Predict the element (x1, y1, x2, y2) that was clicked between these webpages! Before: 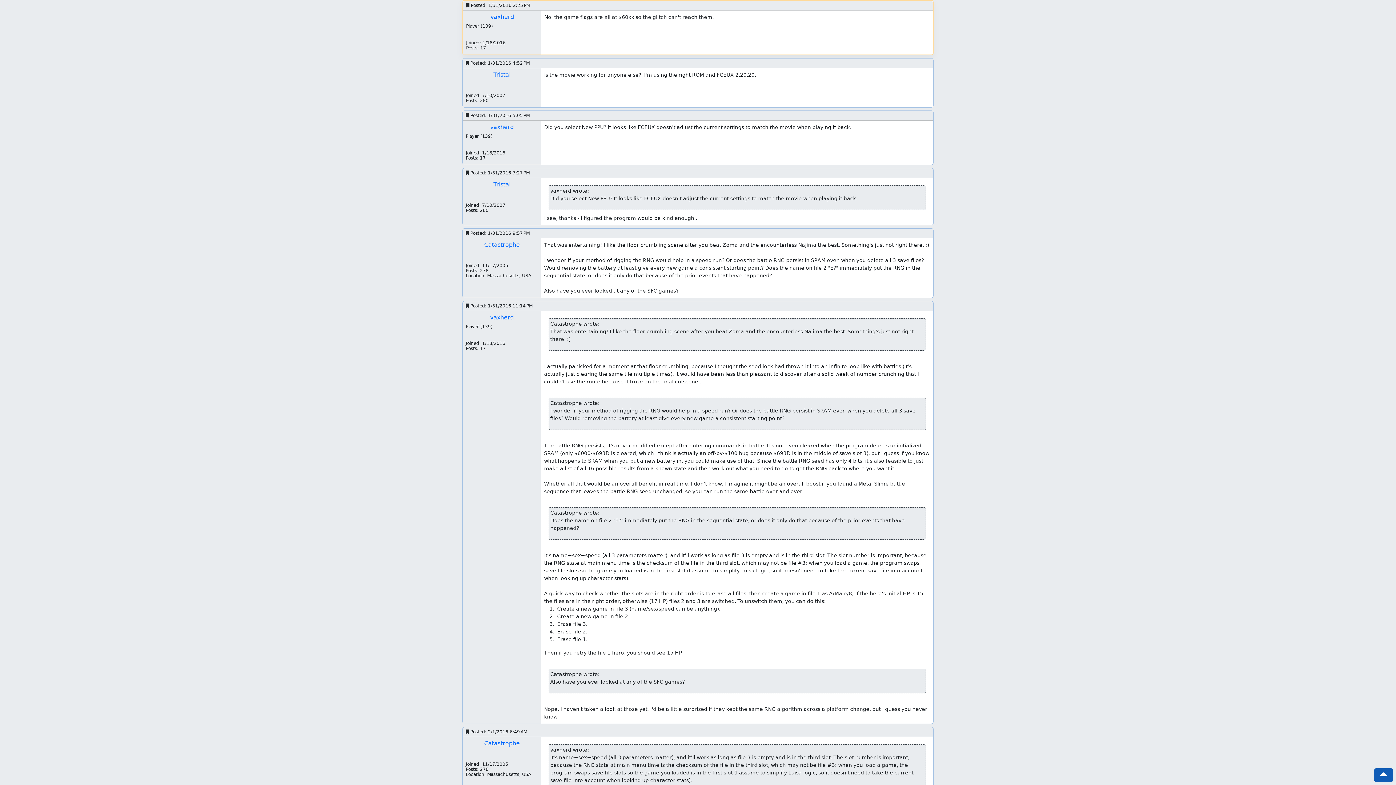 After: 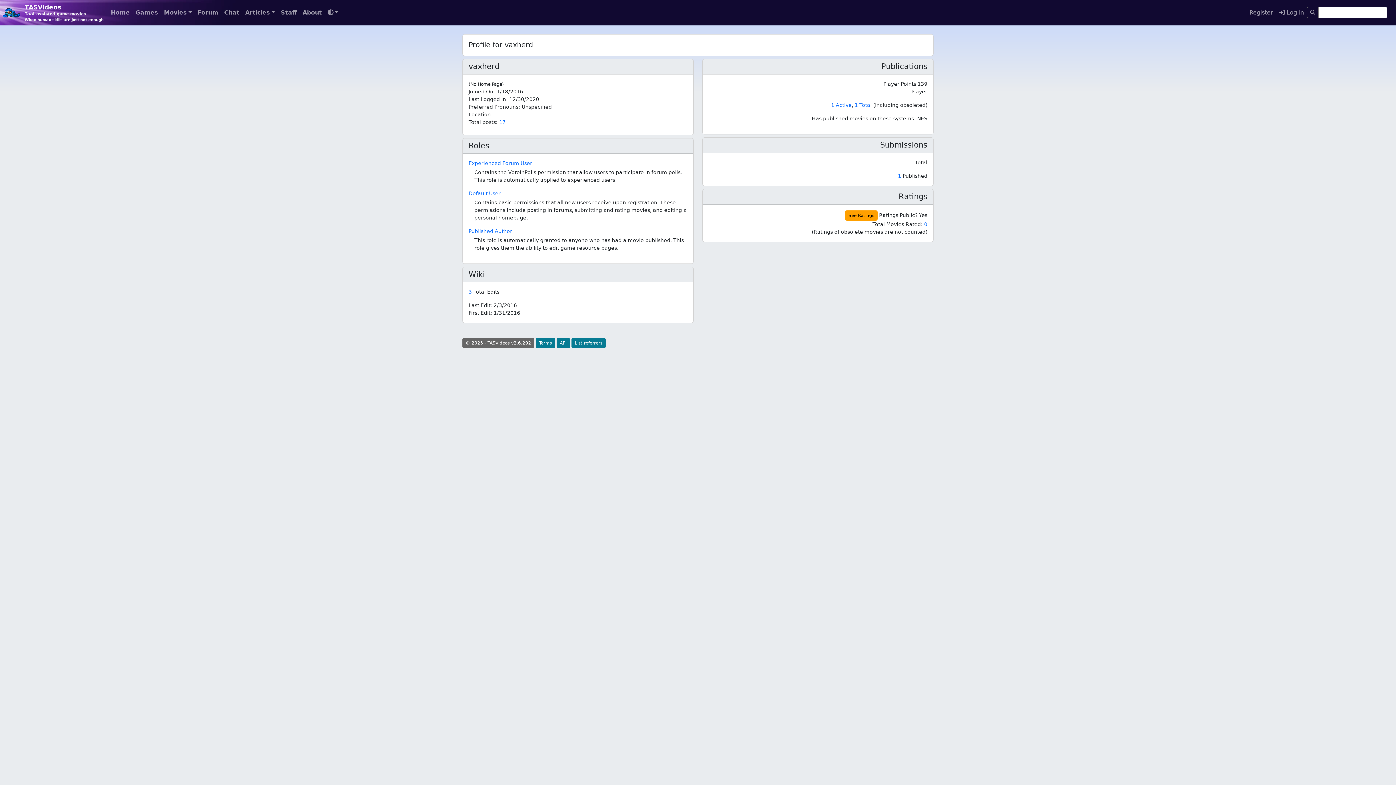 Action: label: vaxherd bbox: (490, 123, 513, 130)